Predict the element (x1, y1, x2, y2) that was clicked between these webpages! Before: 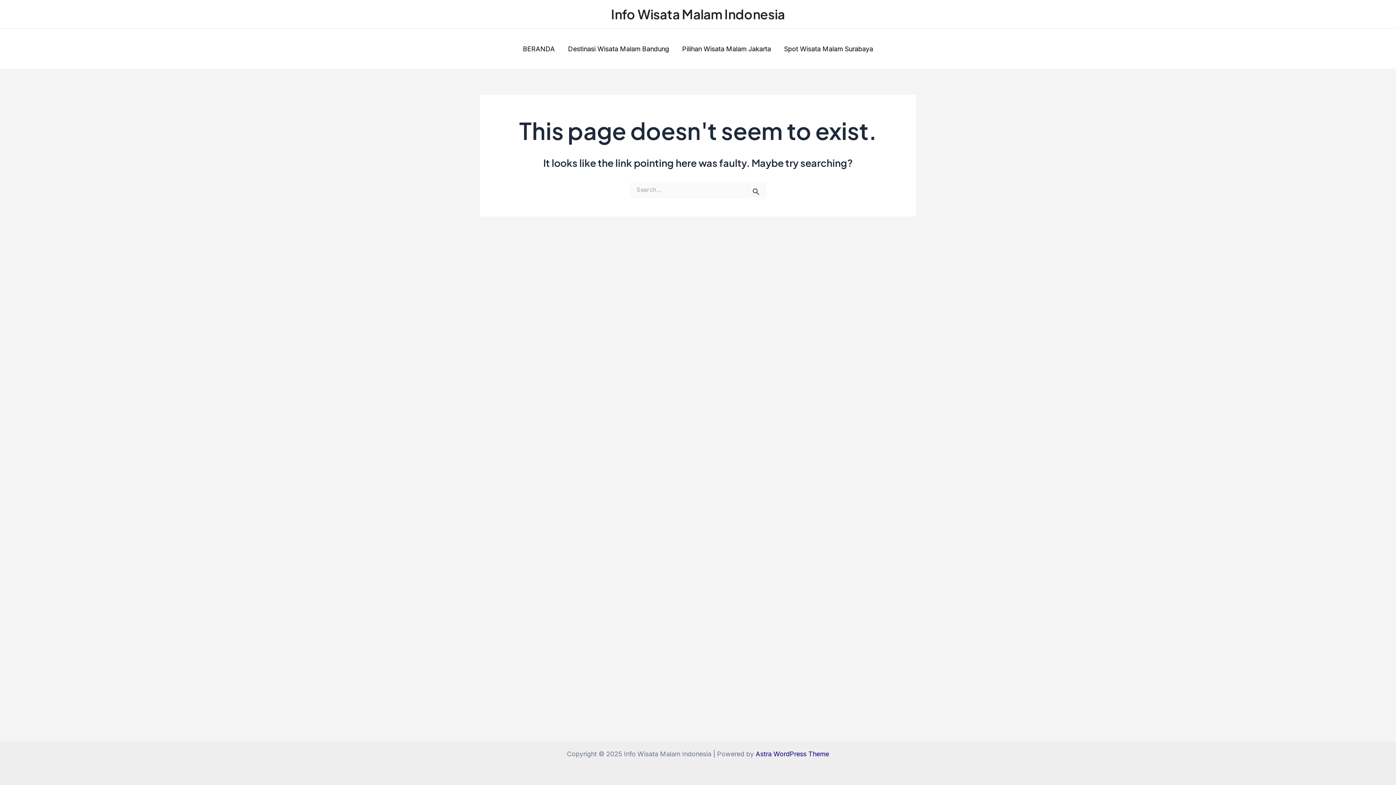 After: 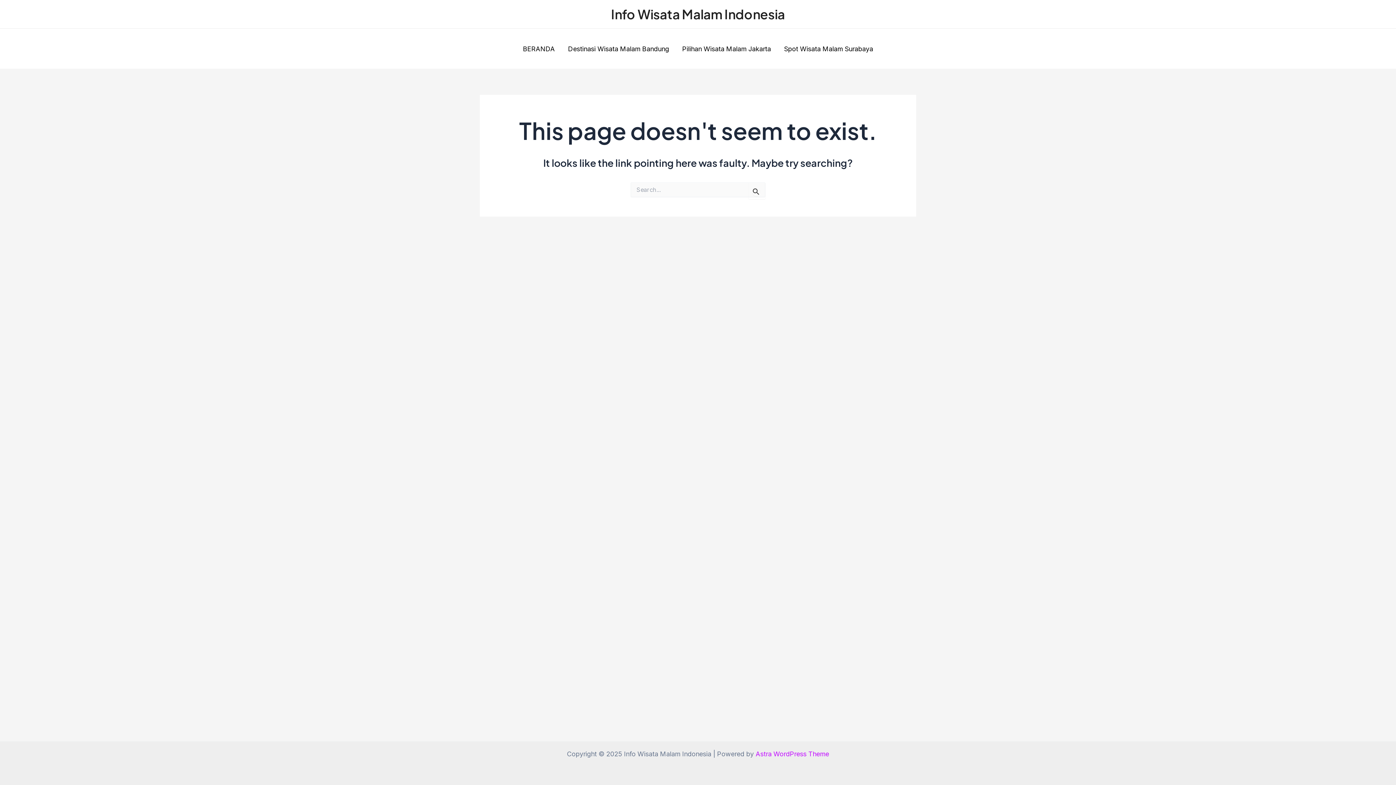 Action: label: Astra WordPress Theme bbox: (755, 750, 829, 758)